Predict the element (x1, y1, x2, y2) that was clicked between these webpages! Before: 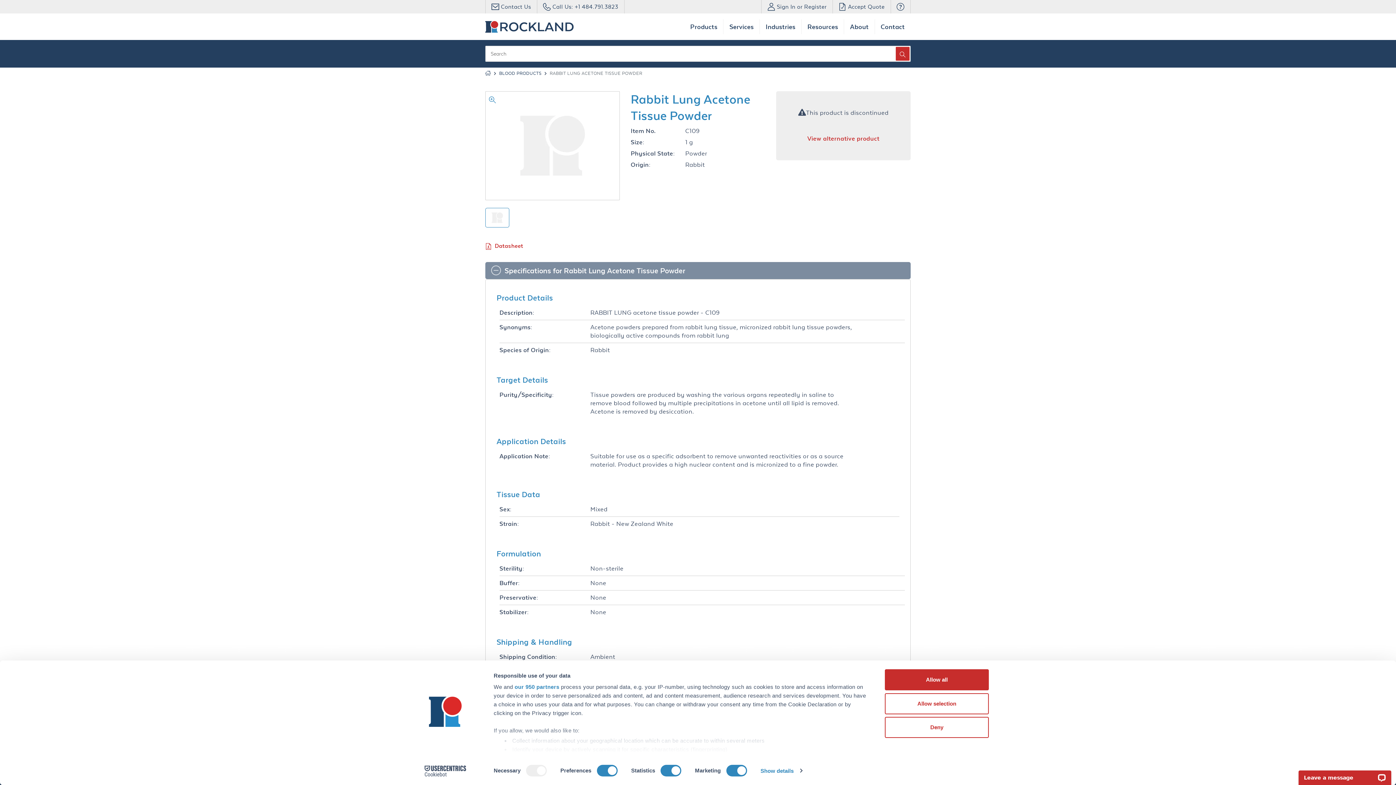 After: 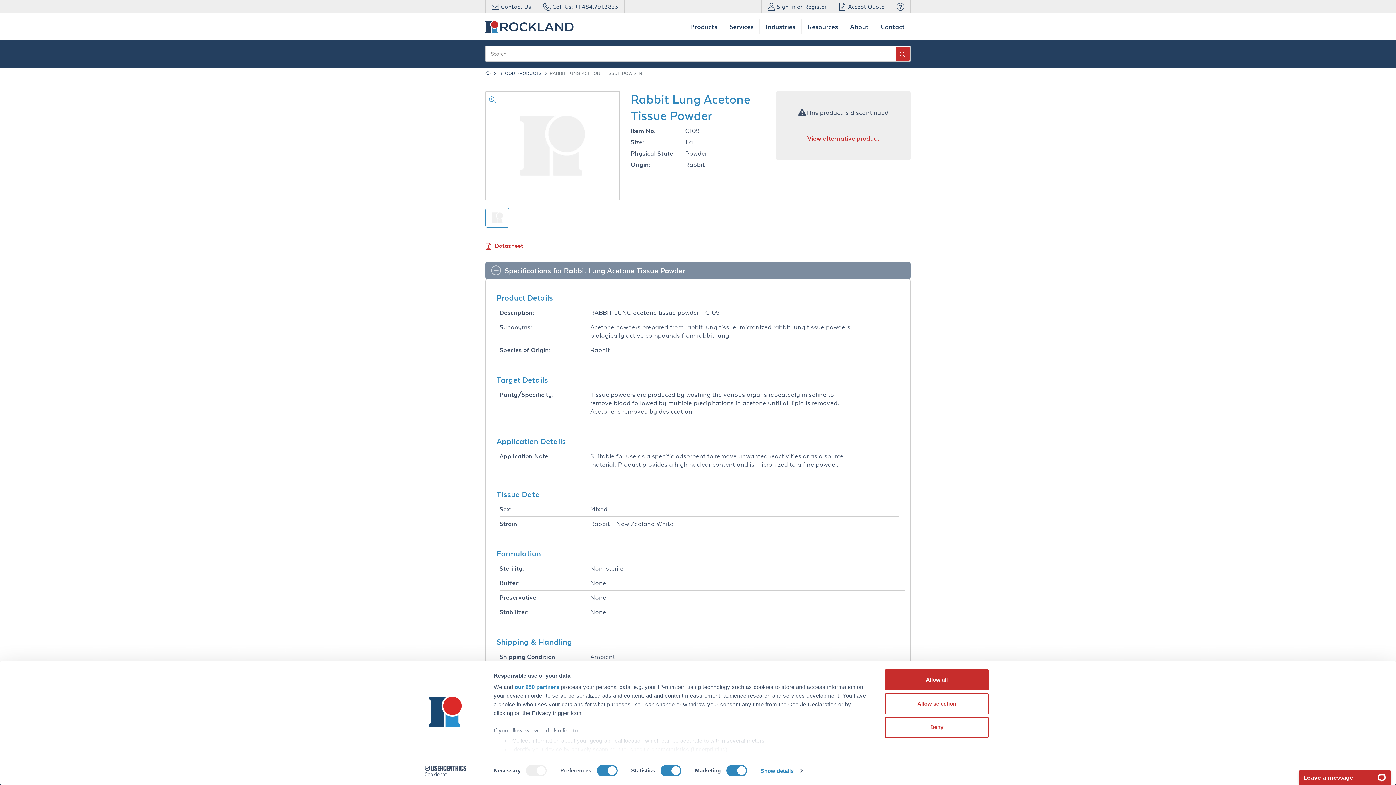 Action: bbox: (413, 765, 477, 776) label: Cookiebot - opens in a new window